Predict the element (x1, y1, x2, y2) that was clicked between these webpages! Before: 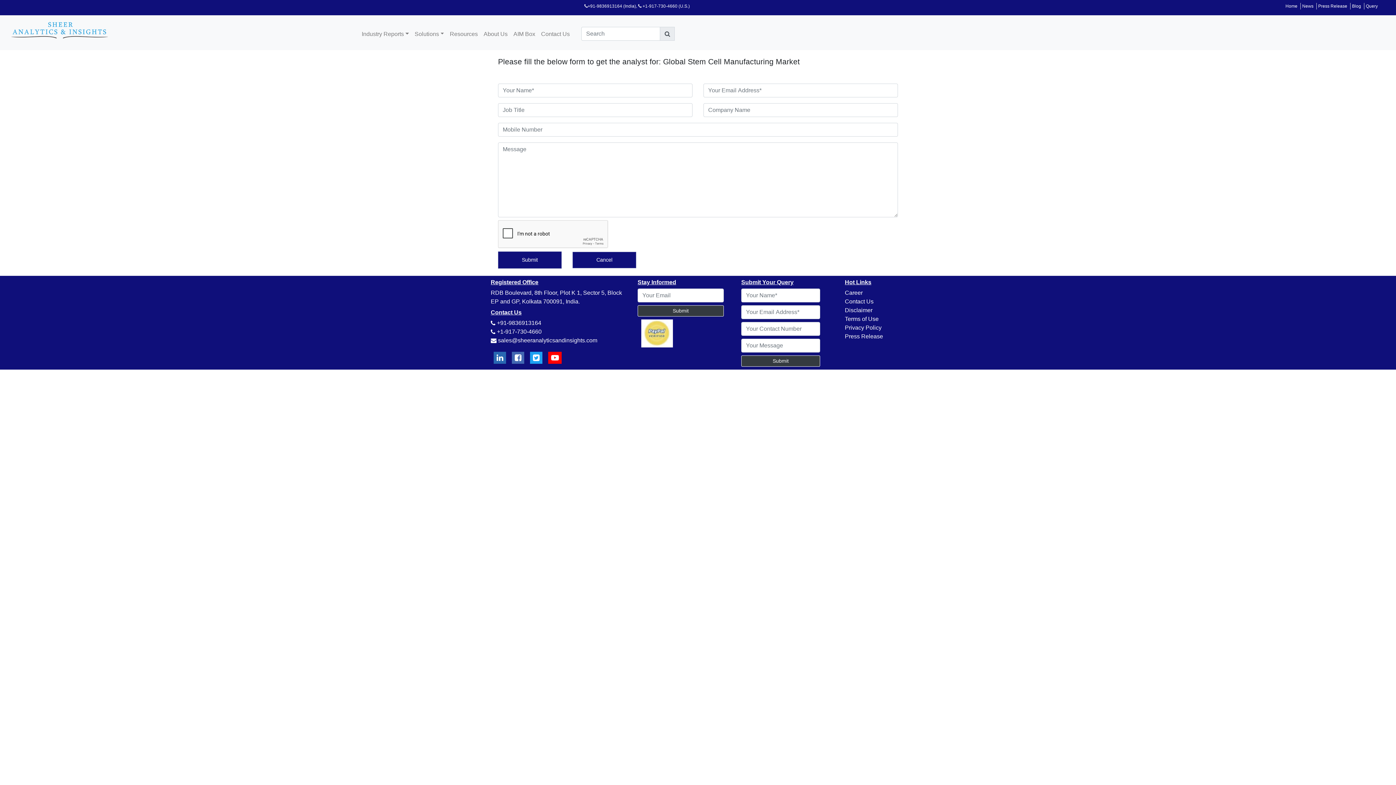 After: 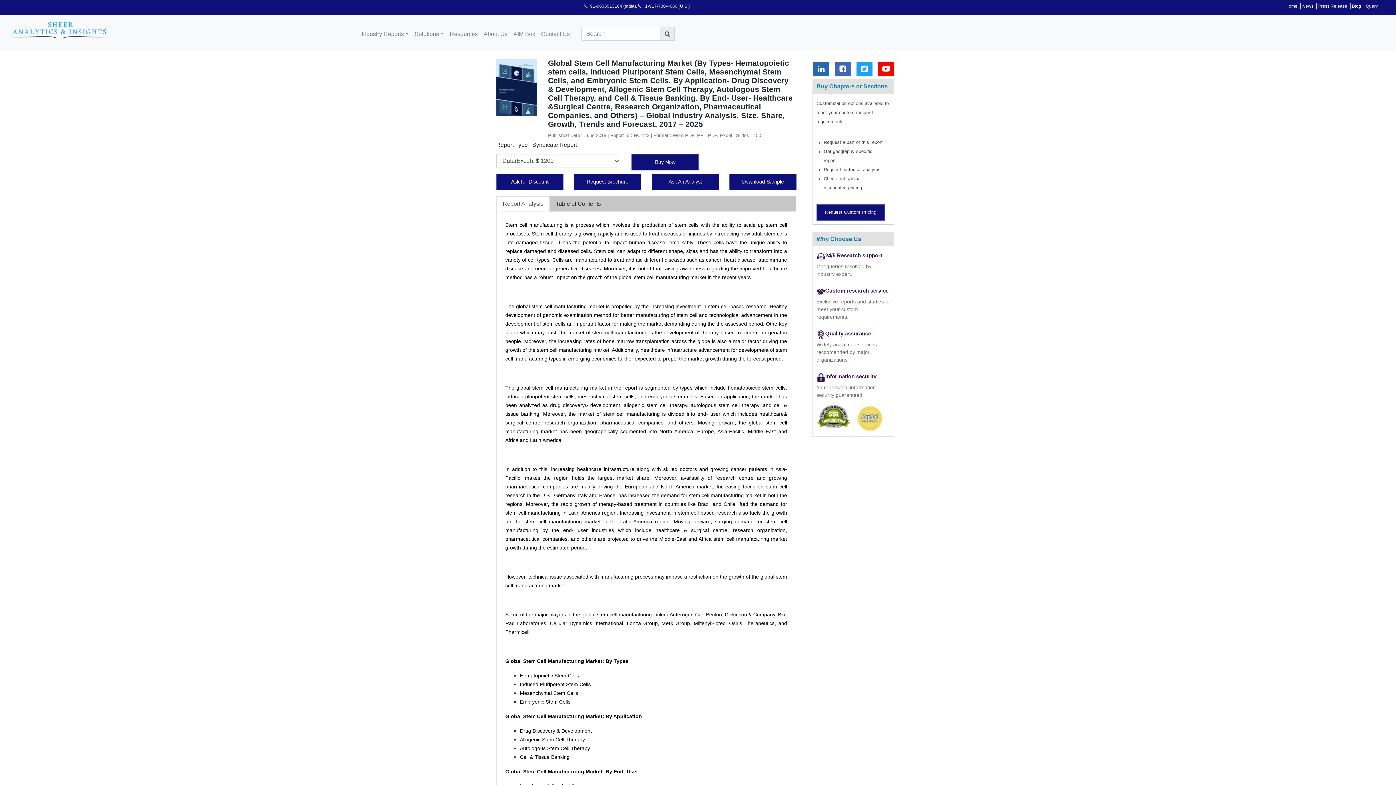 Action: bbox: (572, 220, 636, 237) label: Cancel